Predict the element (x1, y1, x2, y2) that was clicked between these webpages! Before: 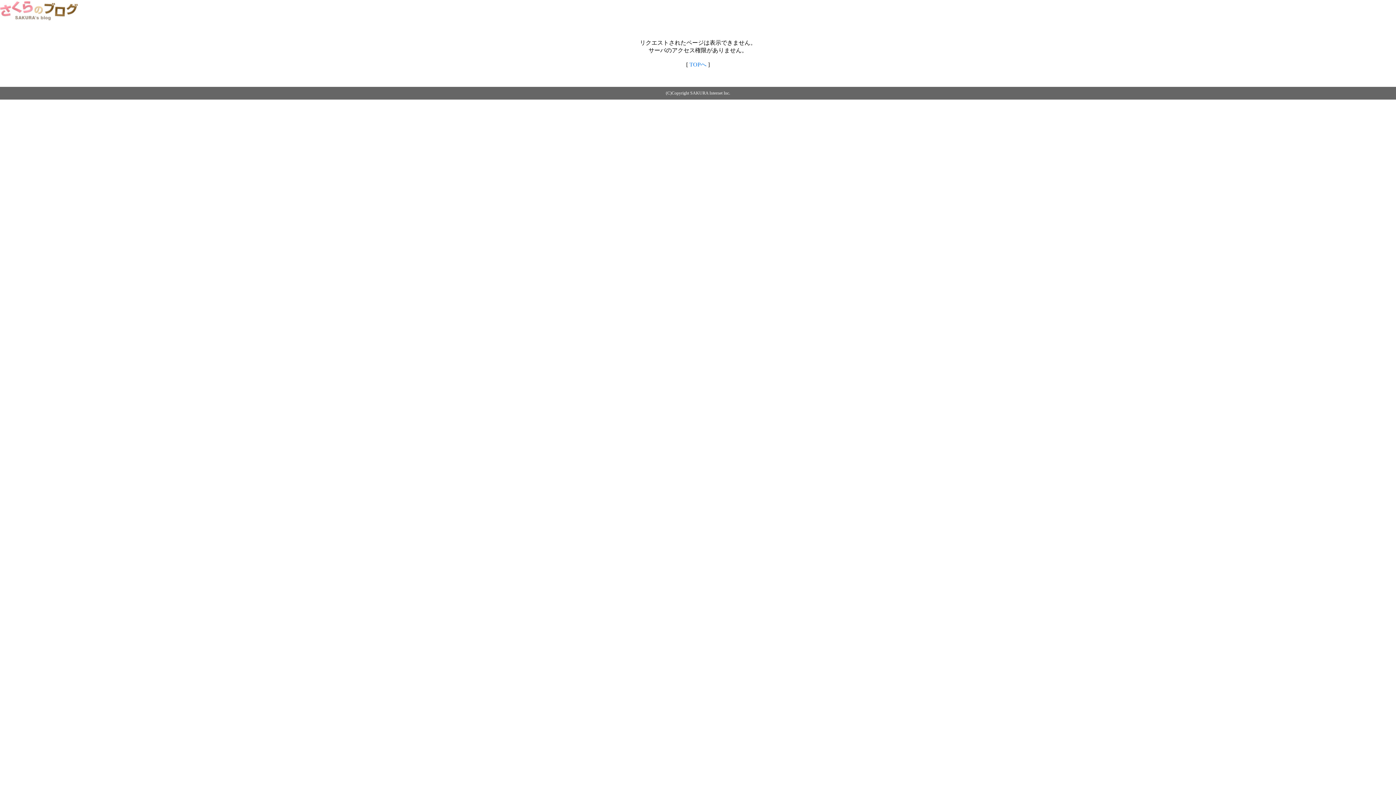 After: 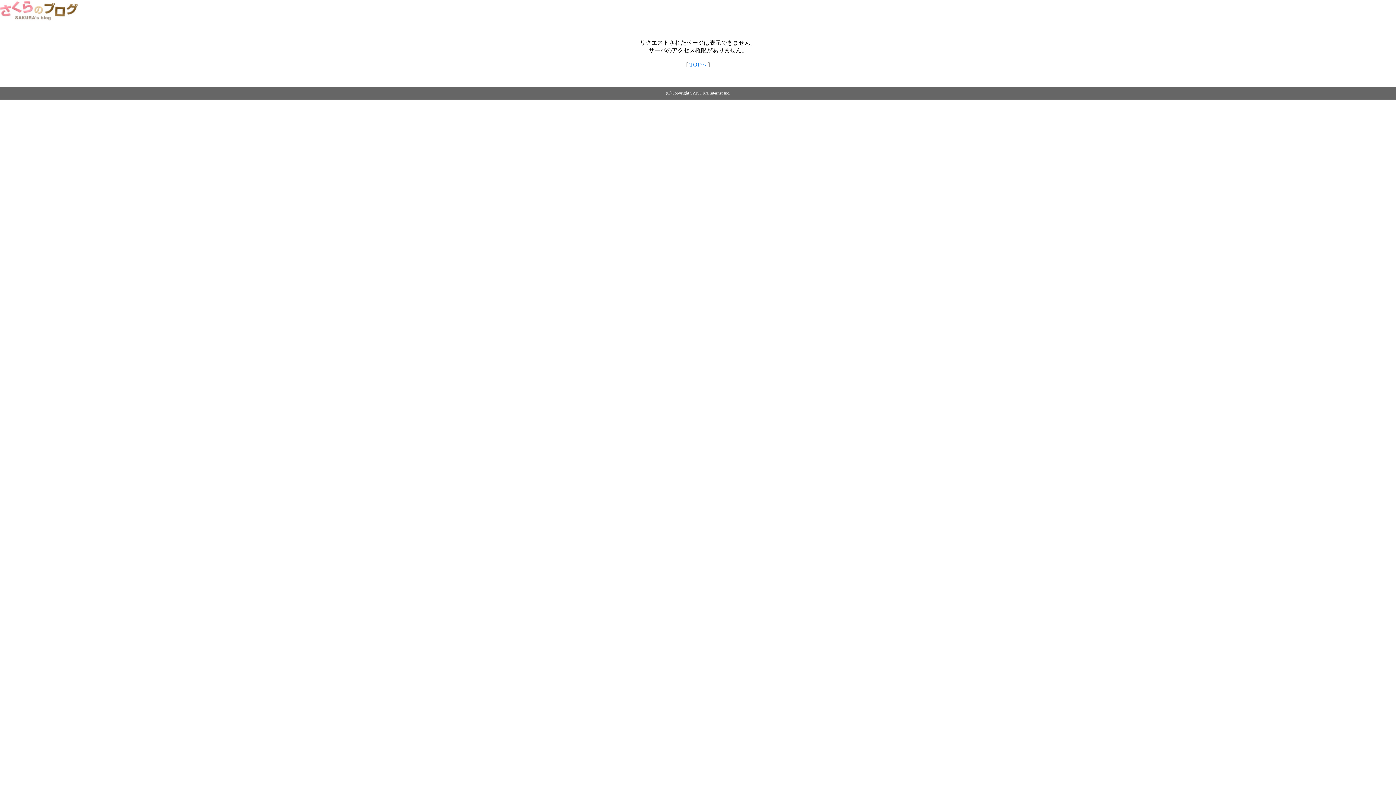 Action: label: TOPへ bbox: (689, 61, 706, 67)